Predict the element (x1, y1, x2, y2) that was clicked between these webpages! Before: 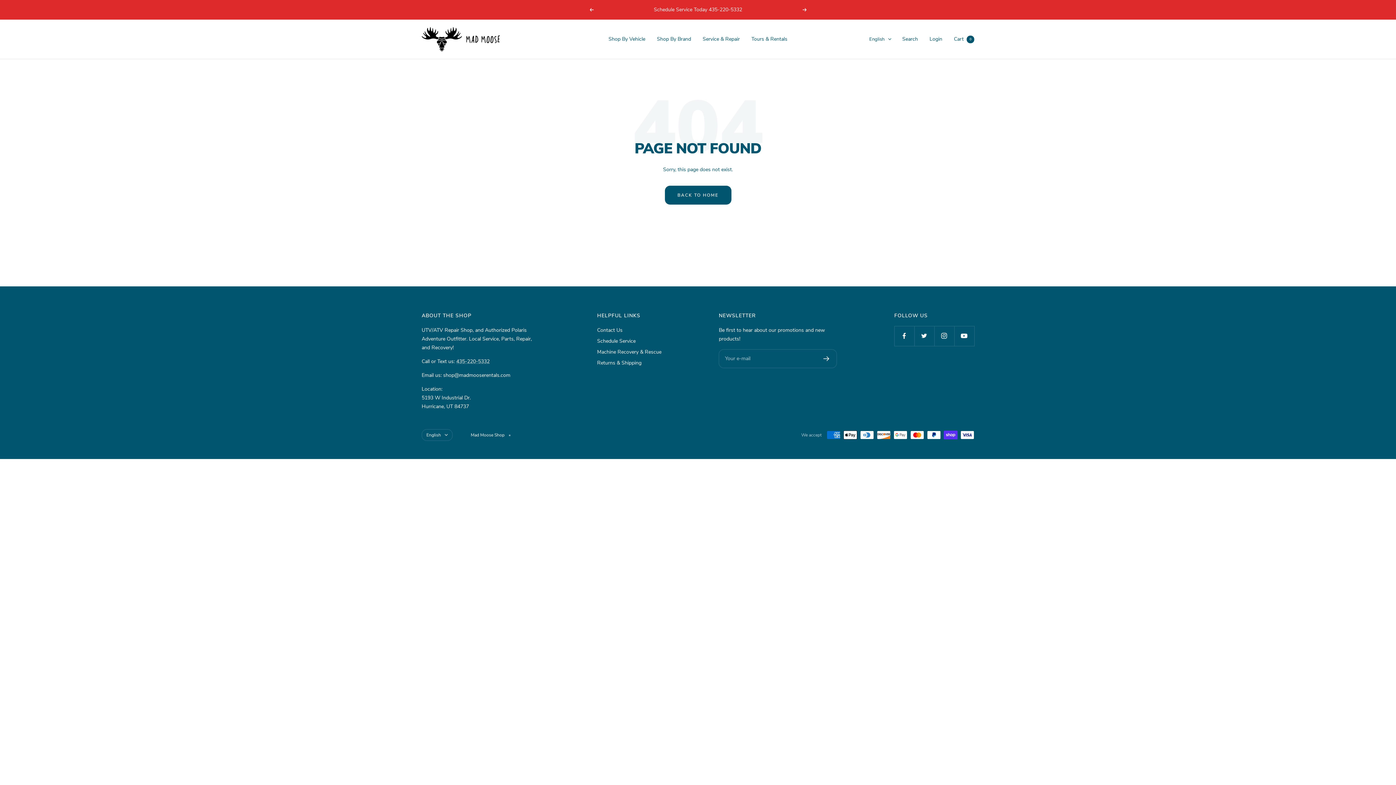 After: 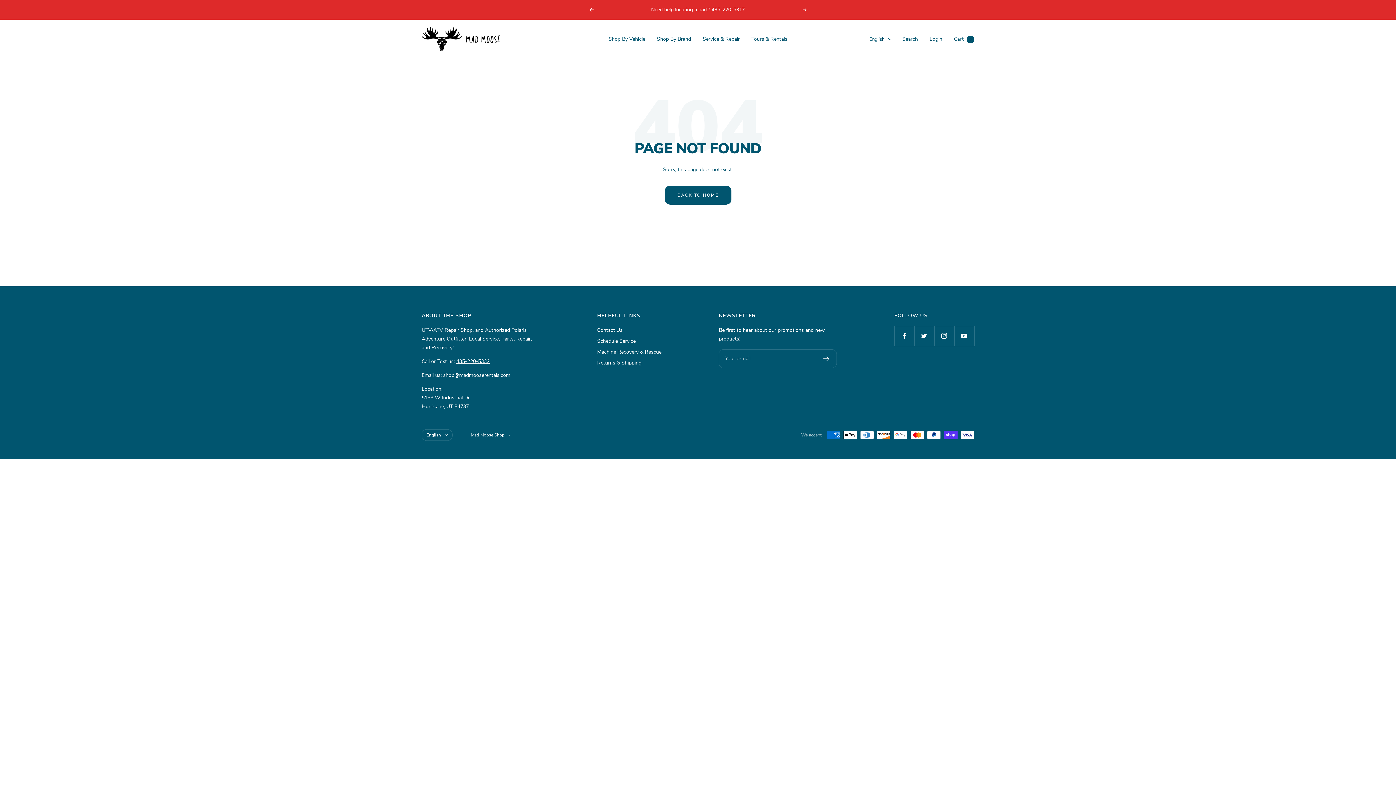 Action: bbox: (456, 358, 489, 364) label: 435-220-5332